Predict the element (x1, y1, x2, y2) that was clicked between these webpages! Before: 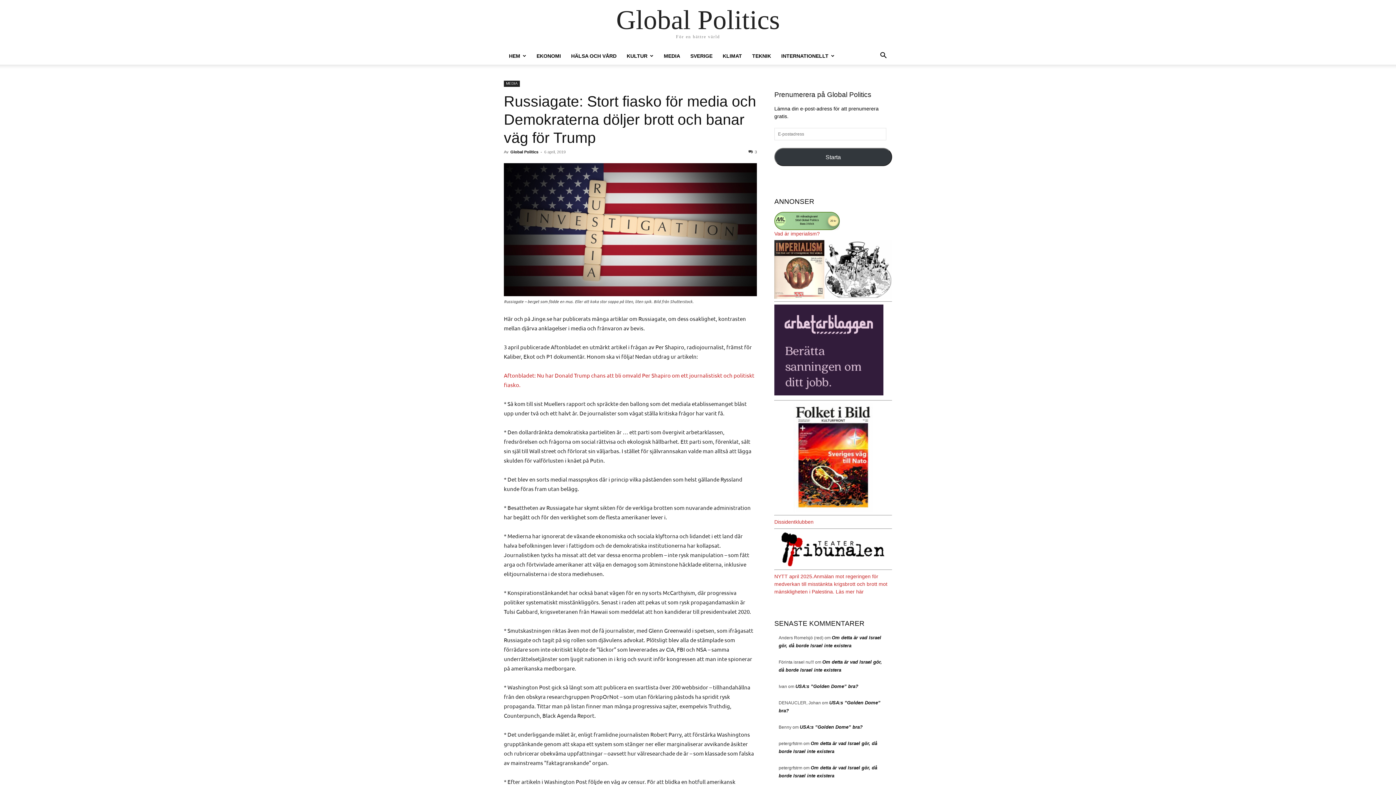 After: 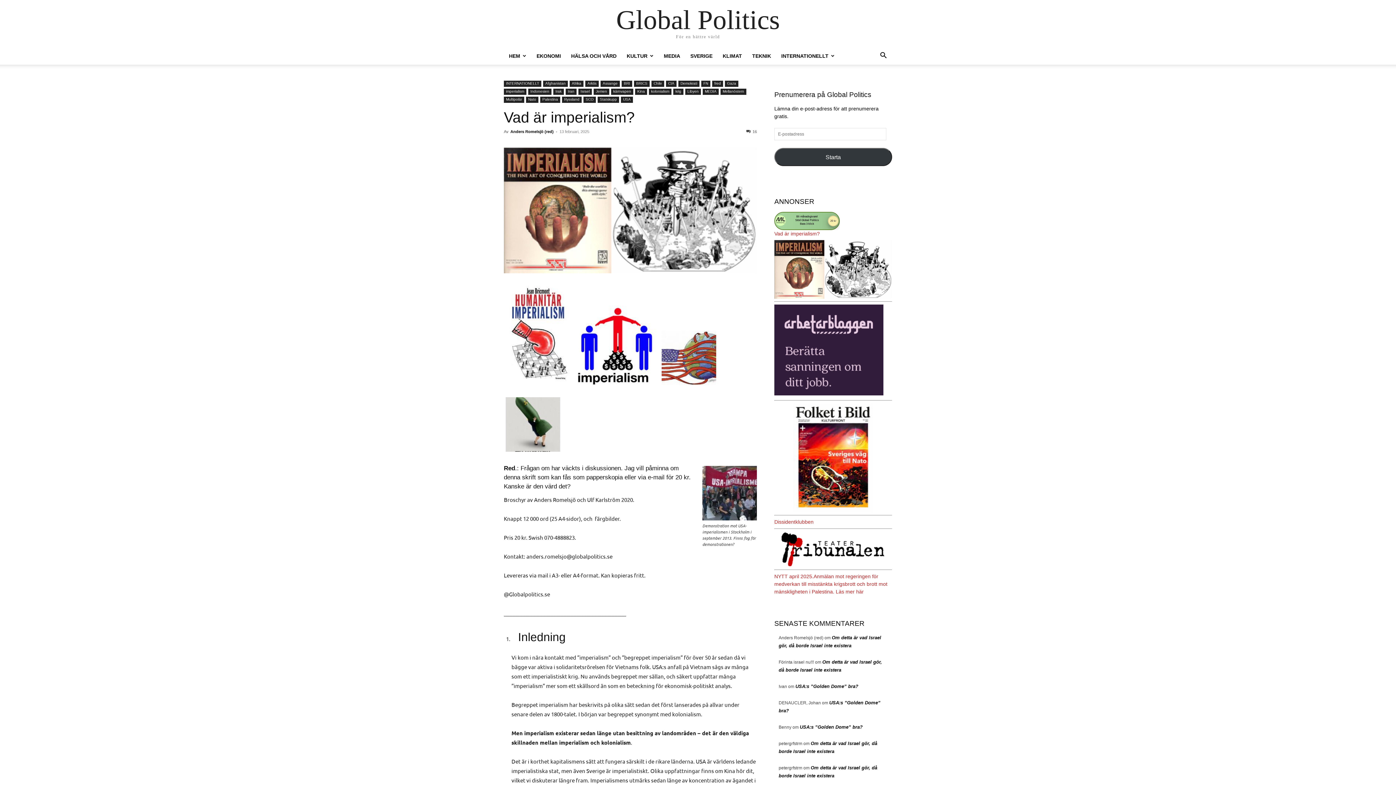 Action: label: Vad är imperialism? bbox: (774, 230, 820, 236)